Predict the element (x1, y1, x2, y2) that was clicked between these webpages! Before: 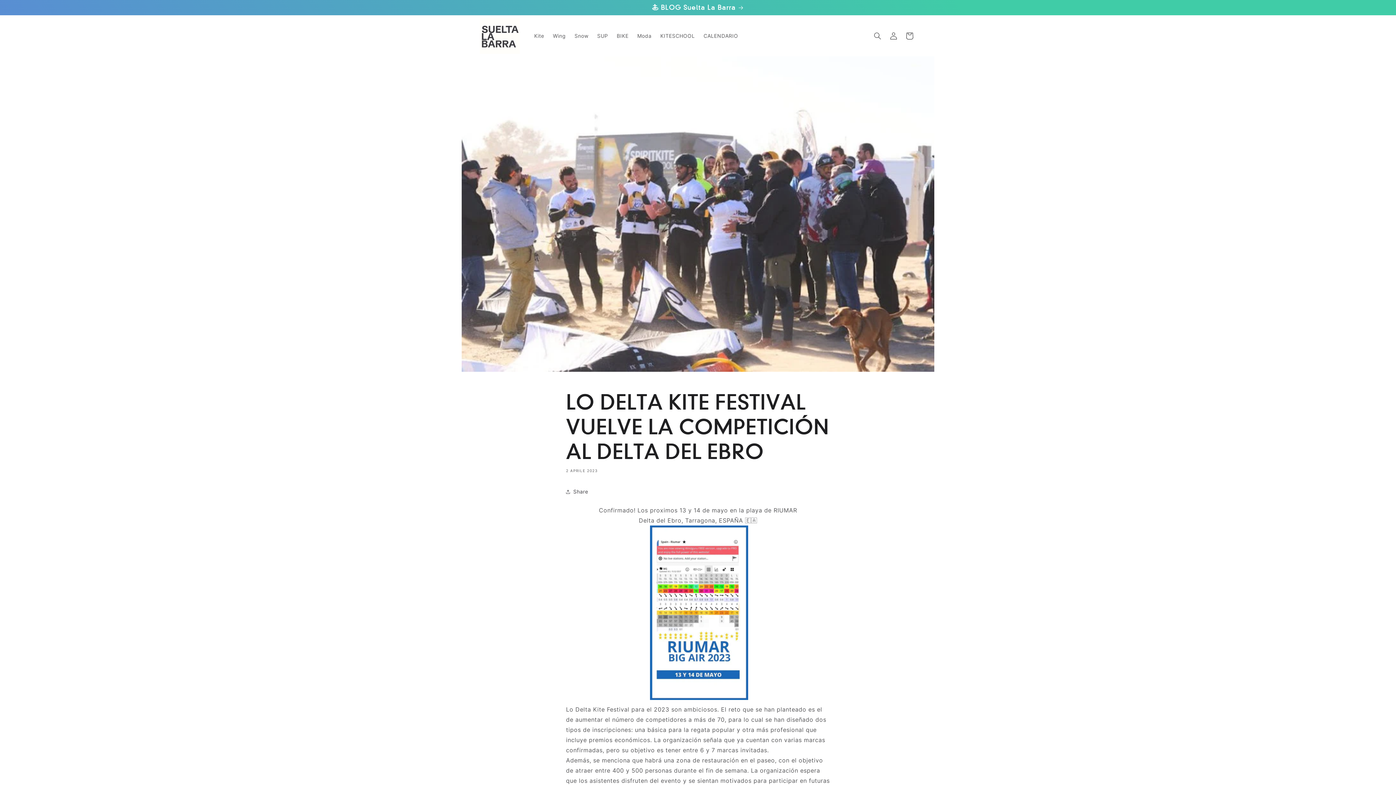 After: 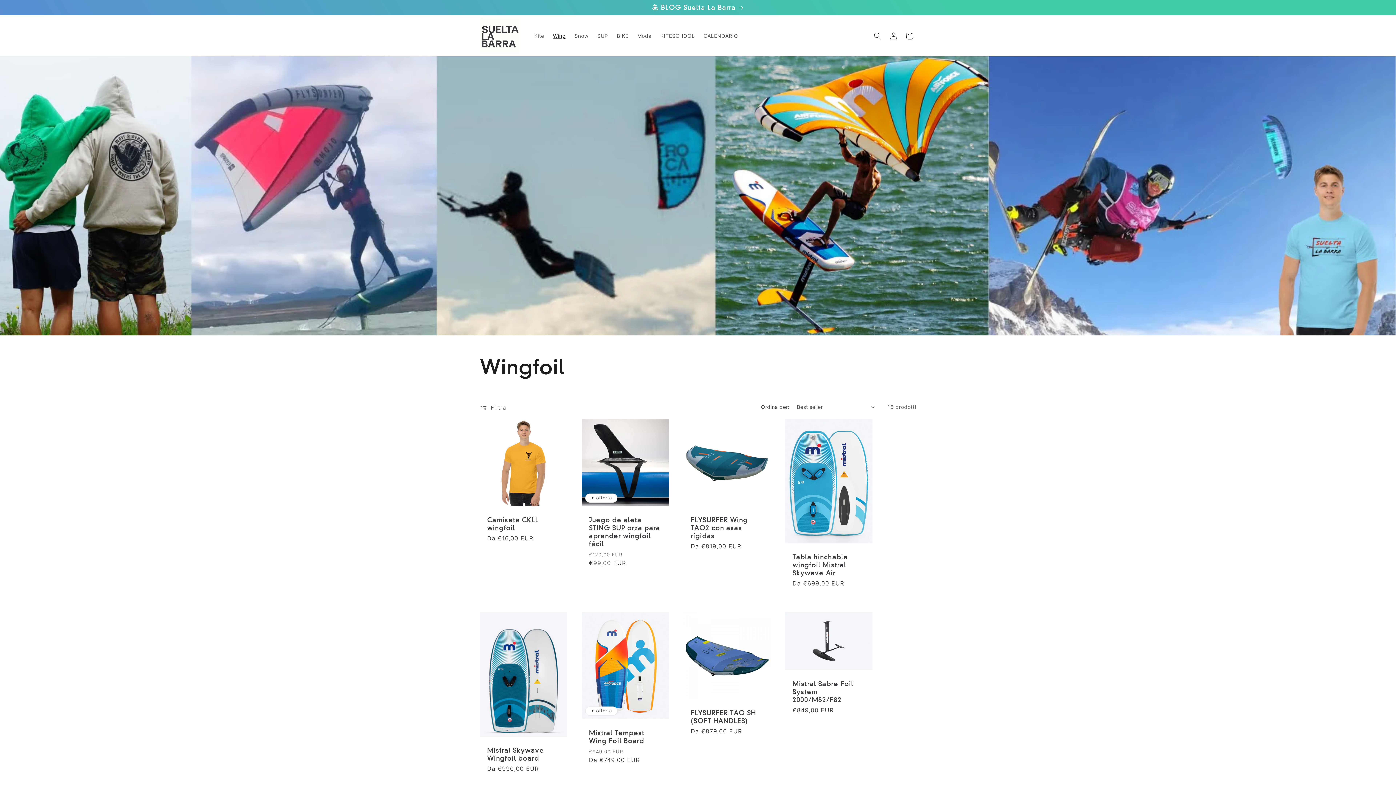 Action: bbox: (548, 28, 570, 43) label: Wing